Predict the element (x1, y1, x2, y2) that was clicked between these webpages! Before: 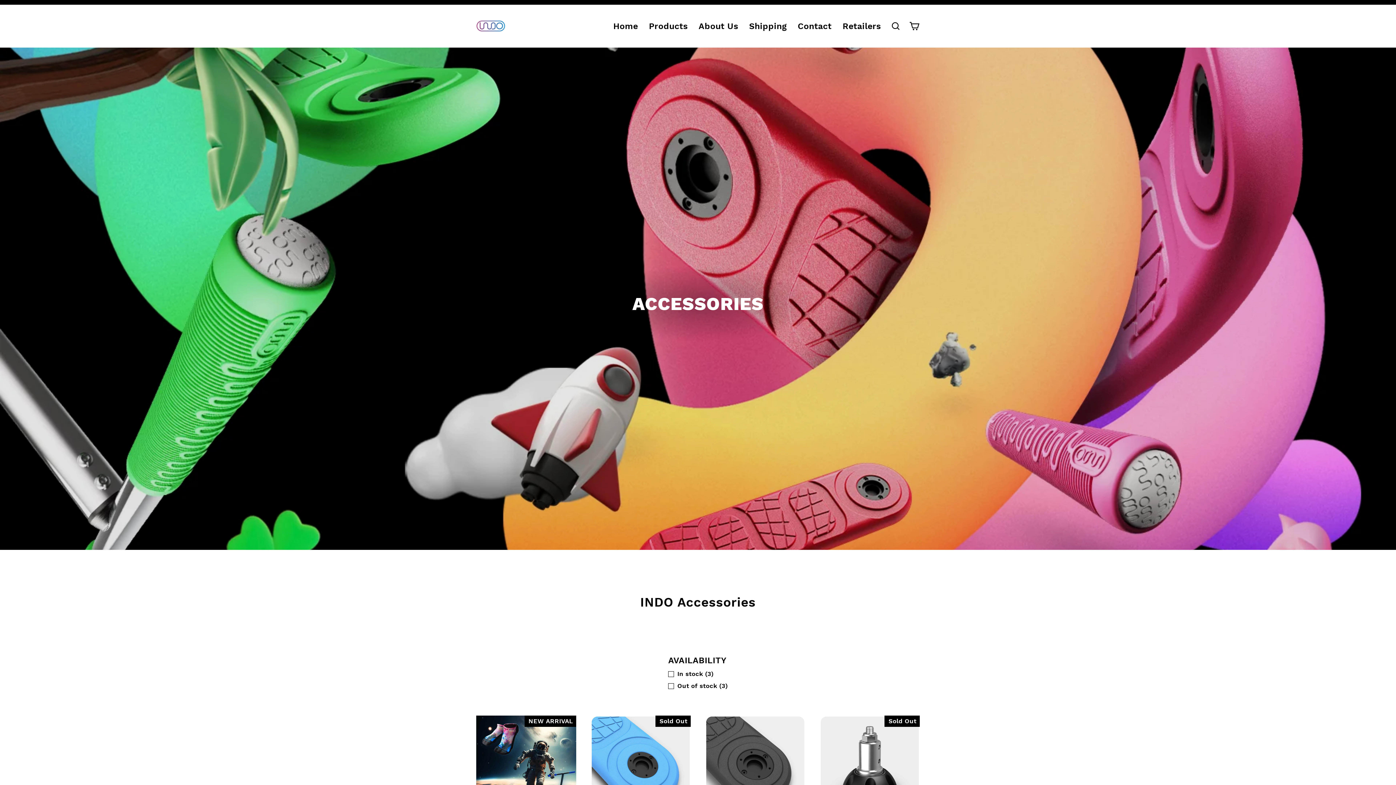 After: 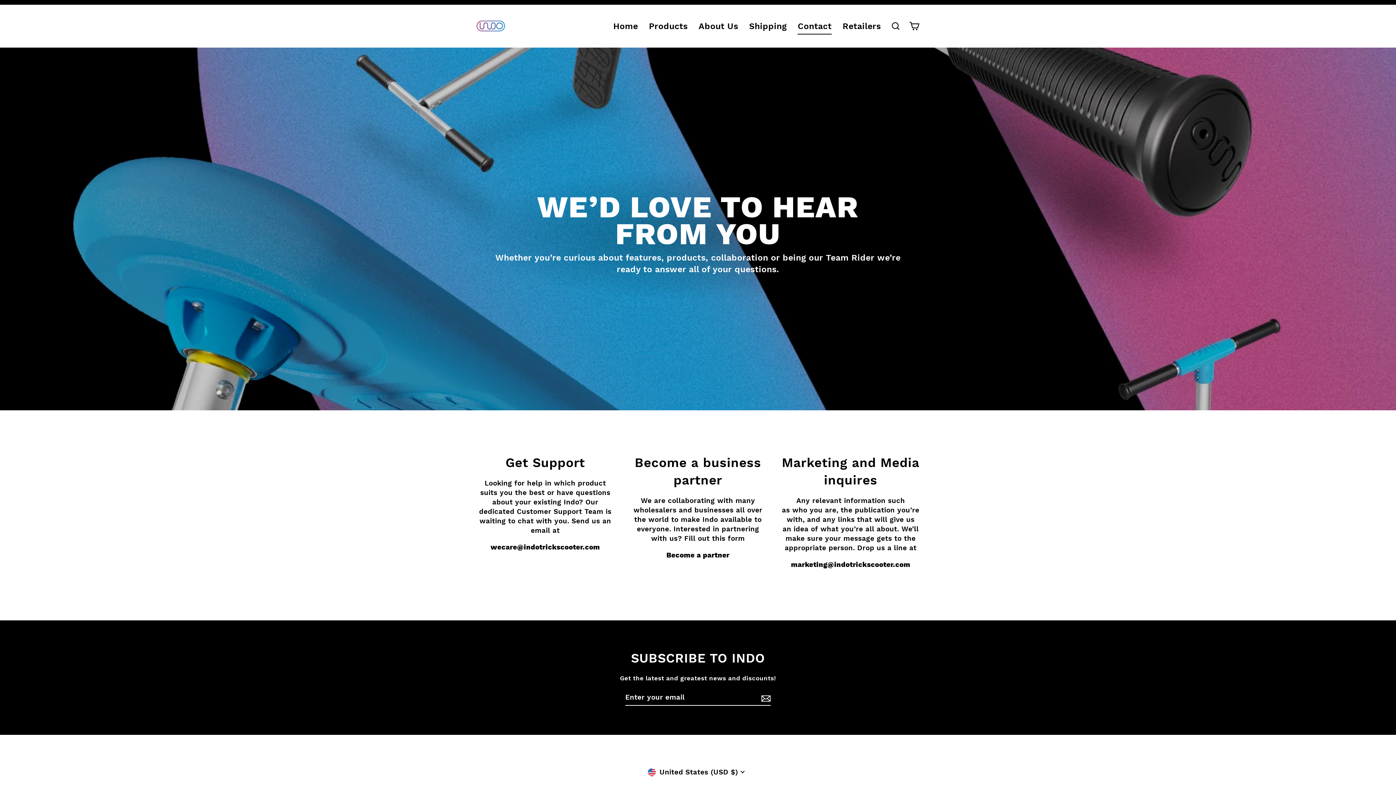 Action: bbox: (792, 17, 837, 34) label: Contact